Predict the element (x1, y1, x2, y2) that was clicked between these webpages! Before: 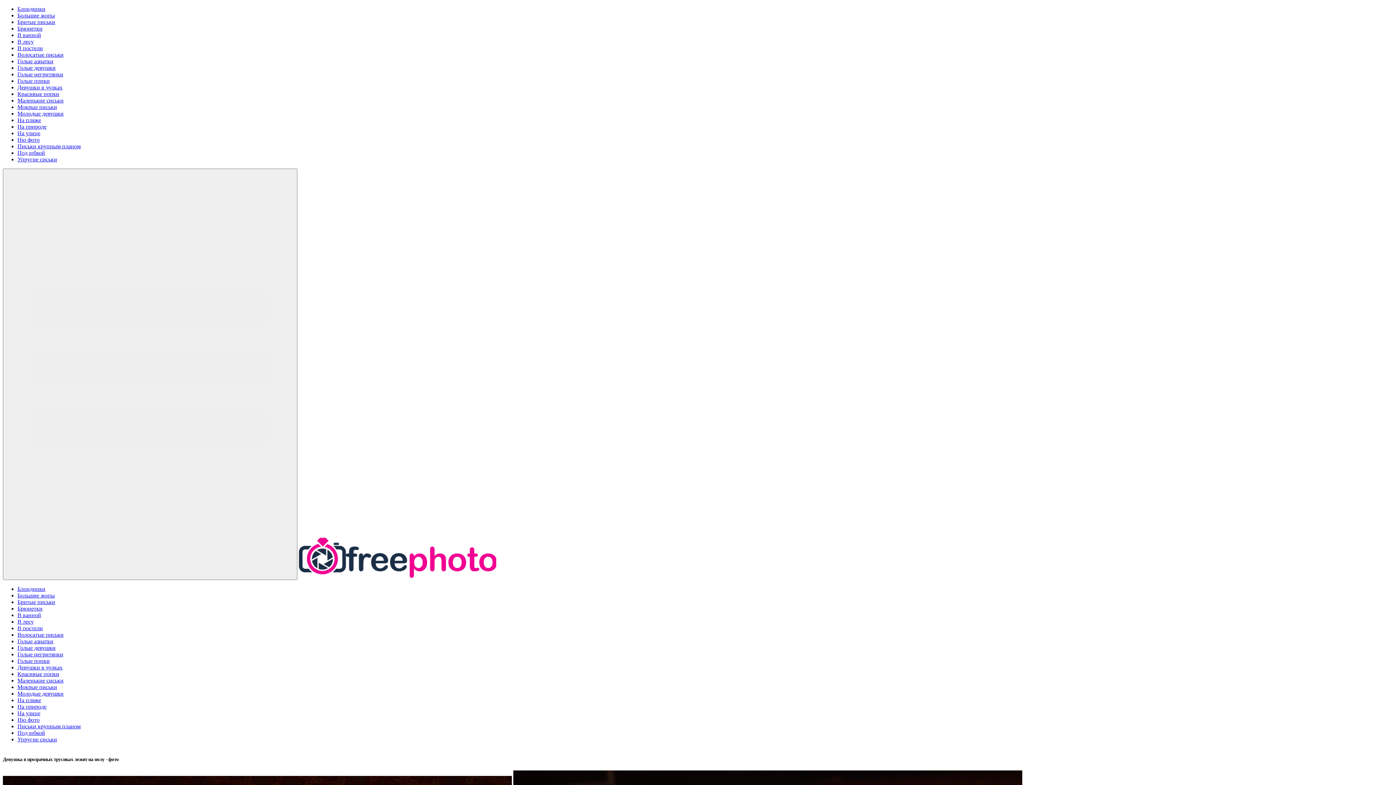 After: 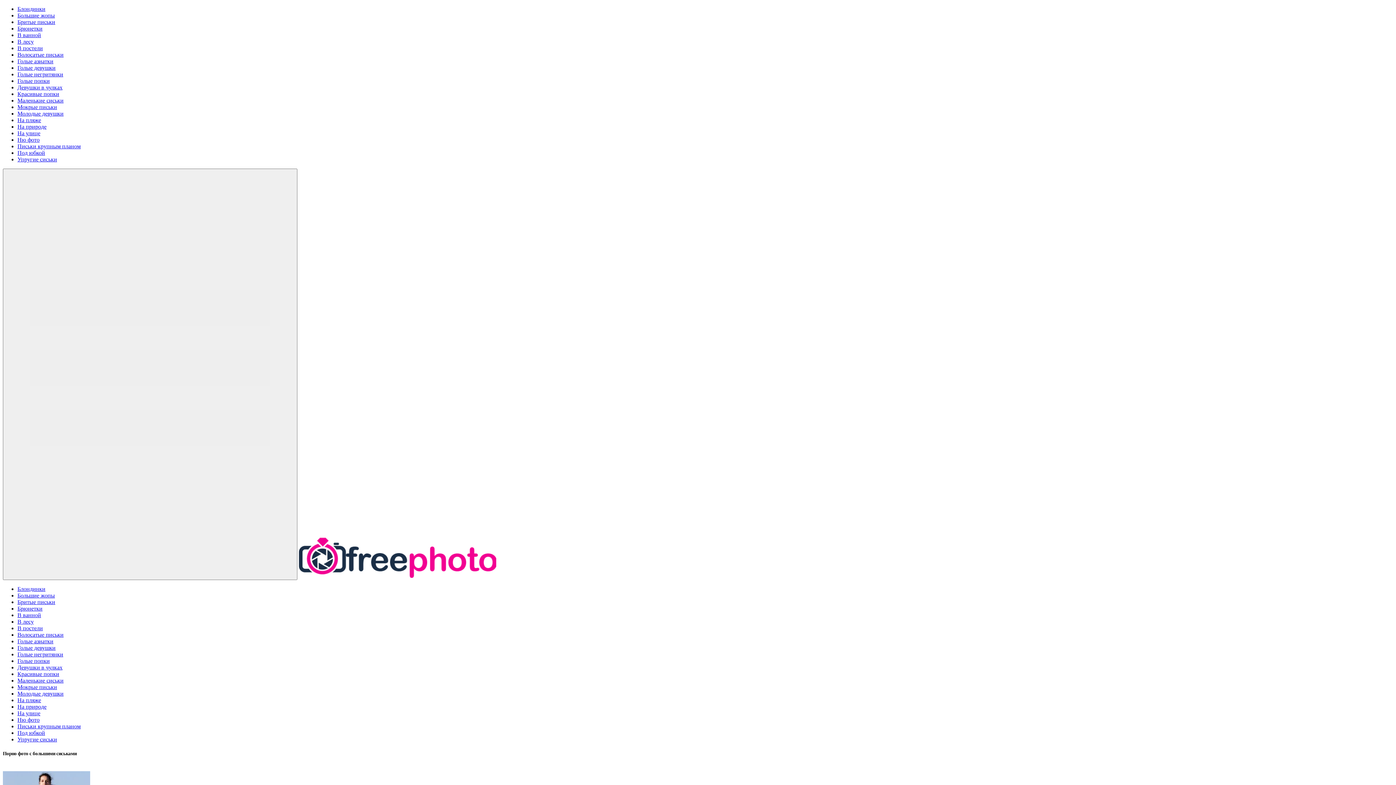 Action: bbox: (17, 736, 57, 742) label: Упругие сиськи